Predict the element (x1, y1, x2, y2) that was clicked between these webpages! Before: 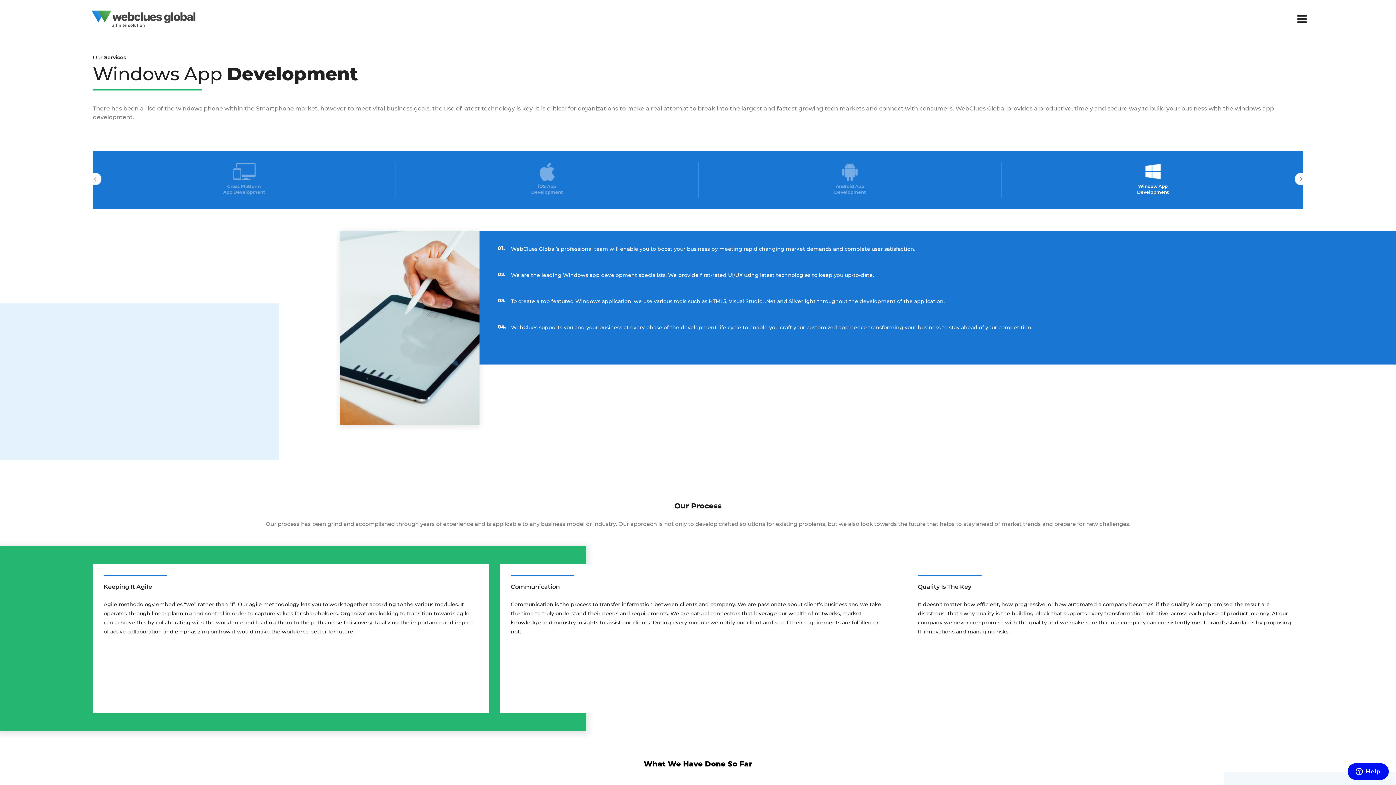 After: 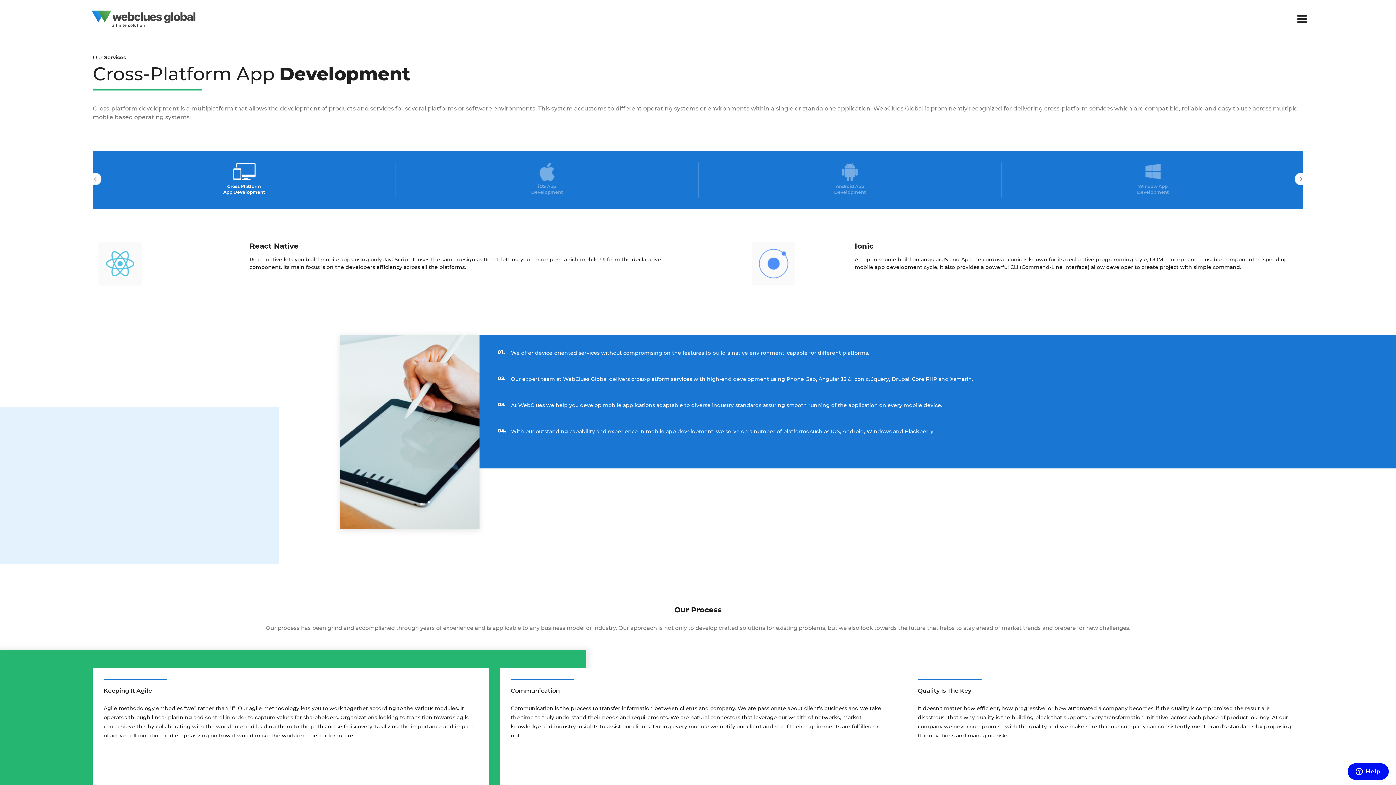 Action: bbox: (92, 162, 395, 198) label: Cross Platform App Development